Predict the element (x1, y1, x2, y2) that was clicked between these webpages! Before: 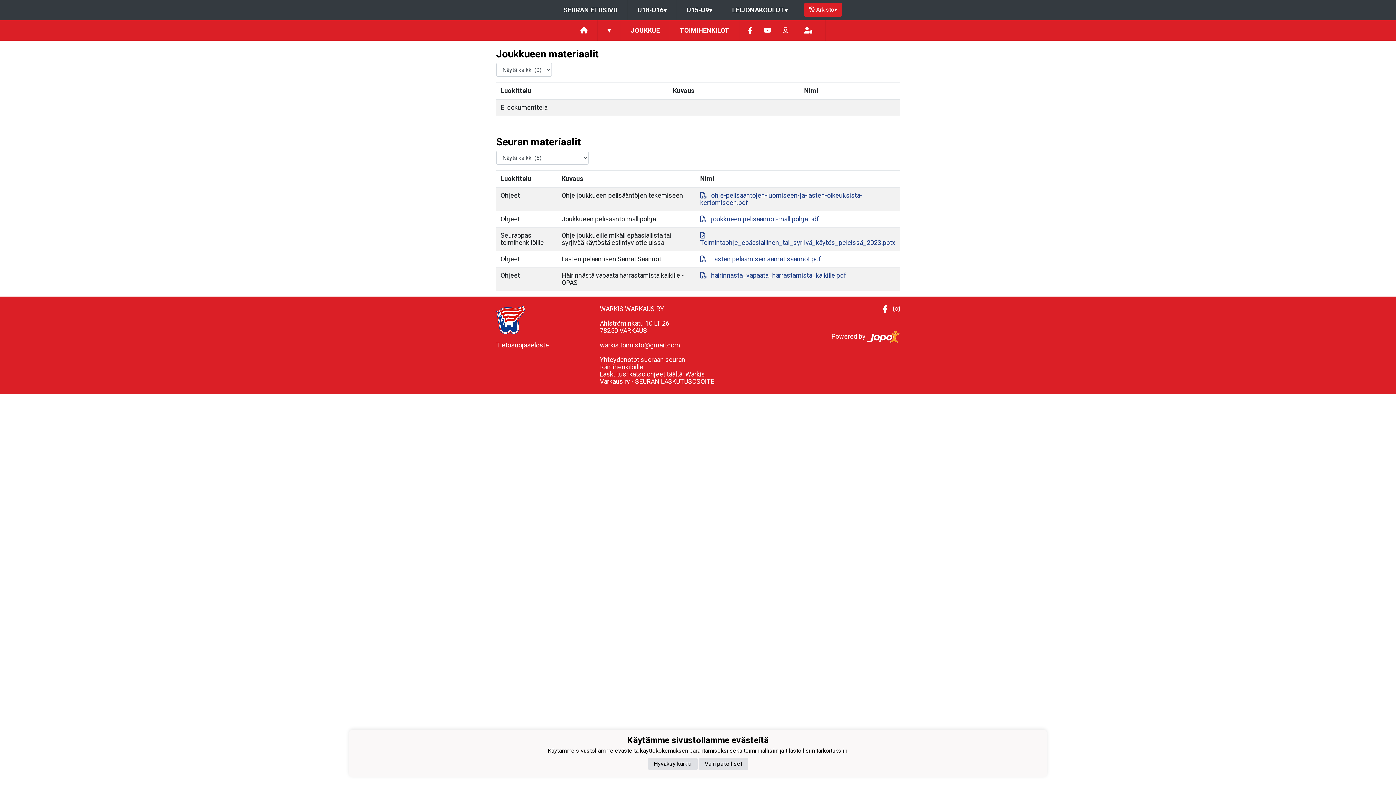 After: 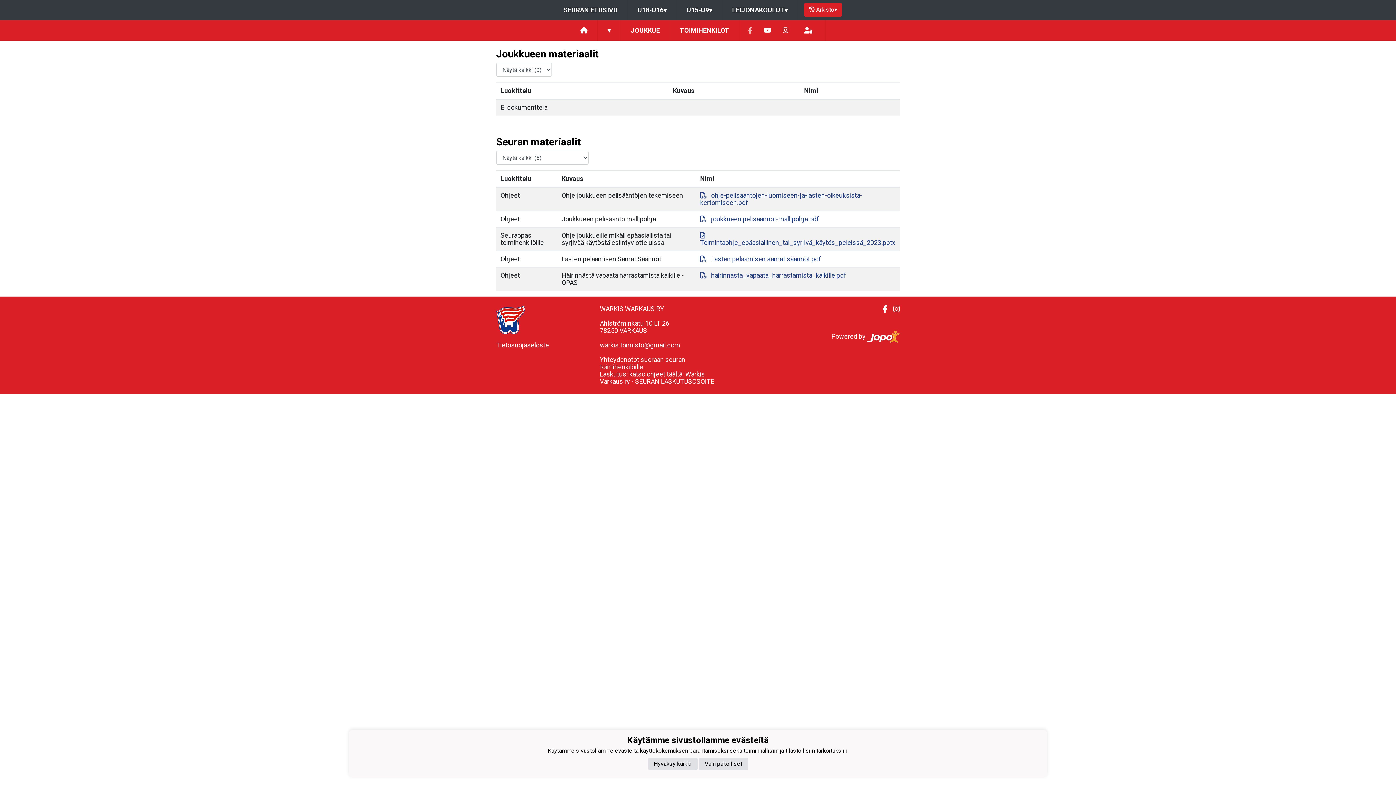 Action: label: Facebook bbox: (742, 20, 758, 40)